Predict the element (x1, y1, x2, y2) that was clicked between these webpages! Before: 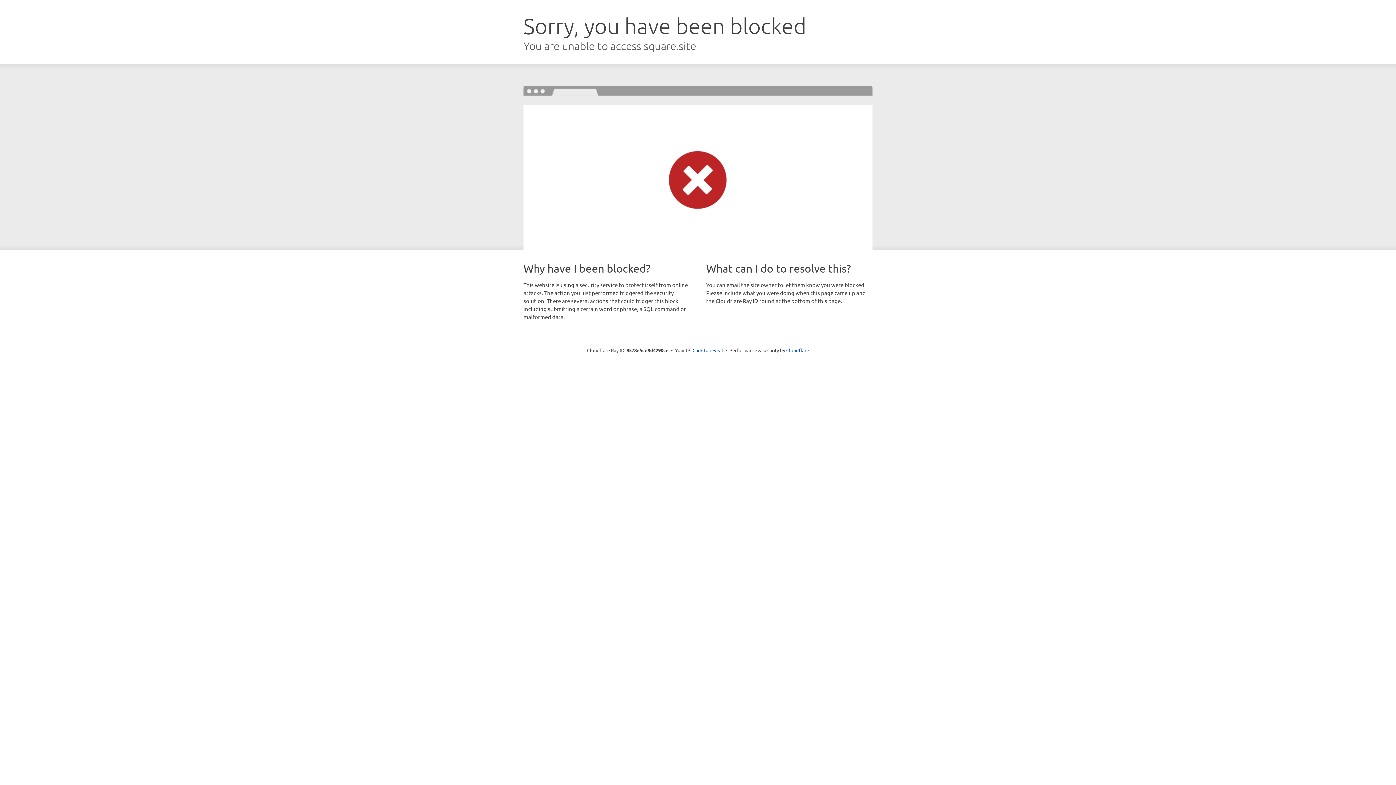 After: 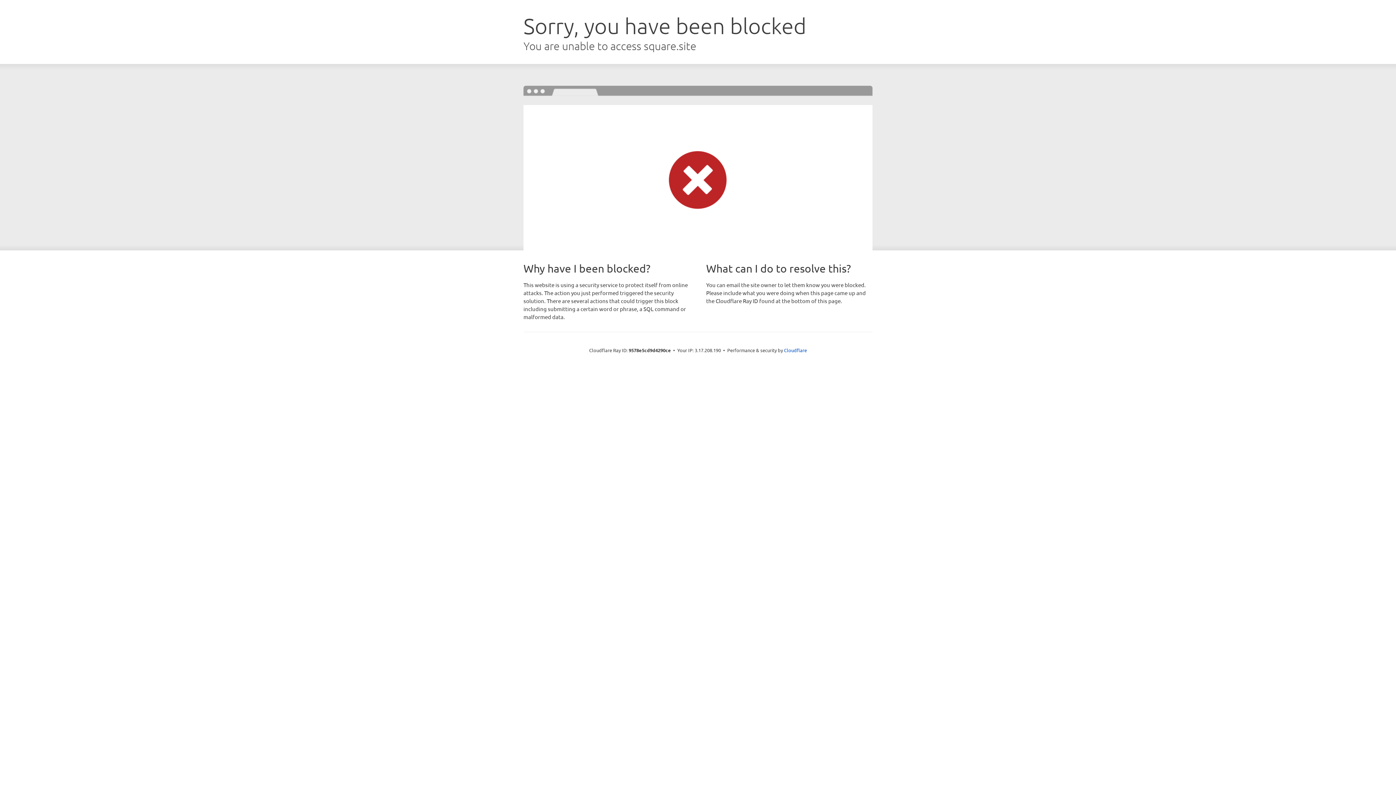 Action: label: Click to reveal bbox: (692, 346, 723, 353)